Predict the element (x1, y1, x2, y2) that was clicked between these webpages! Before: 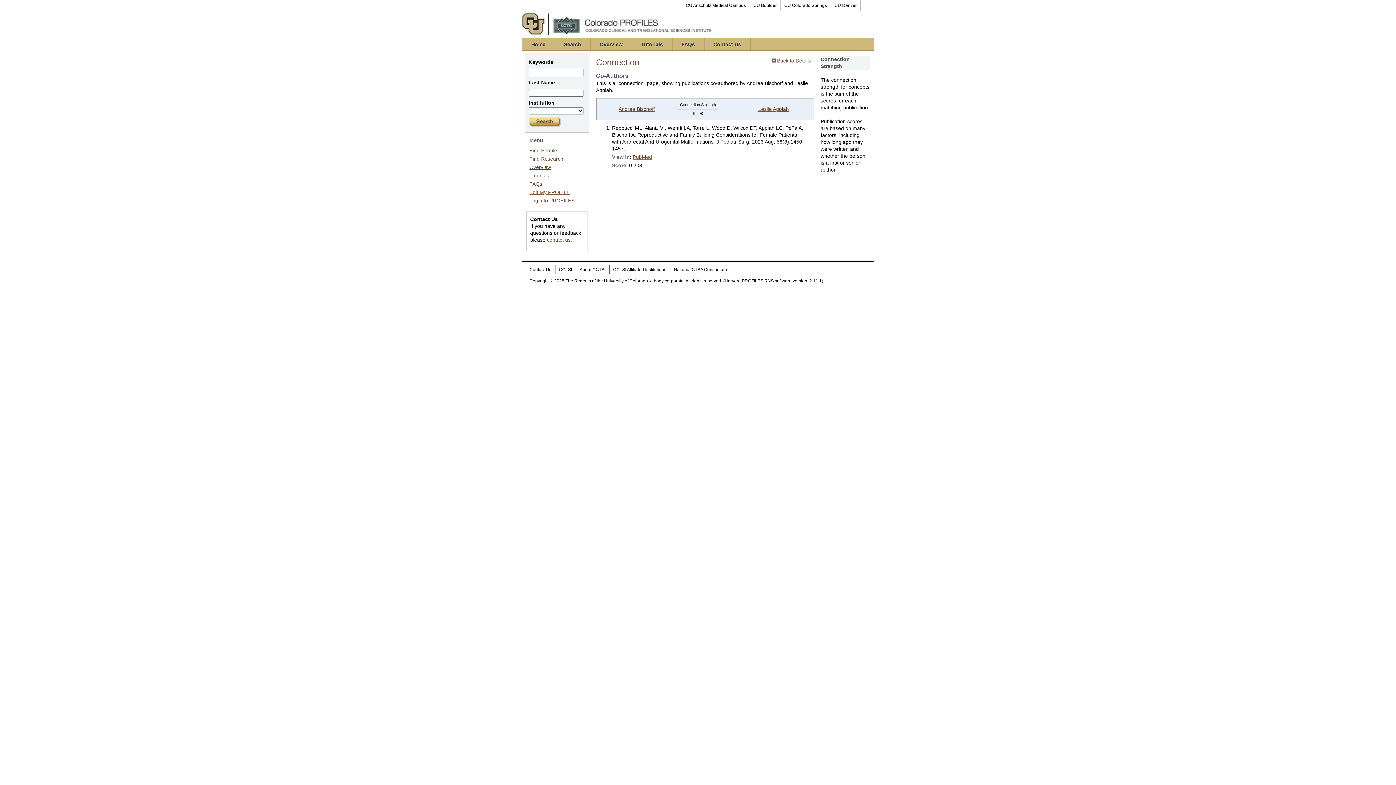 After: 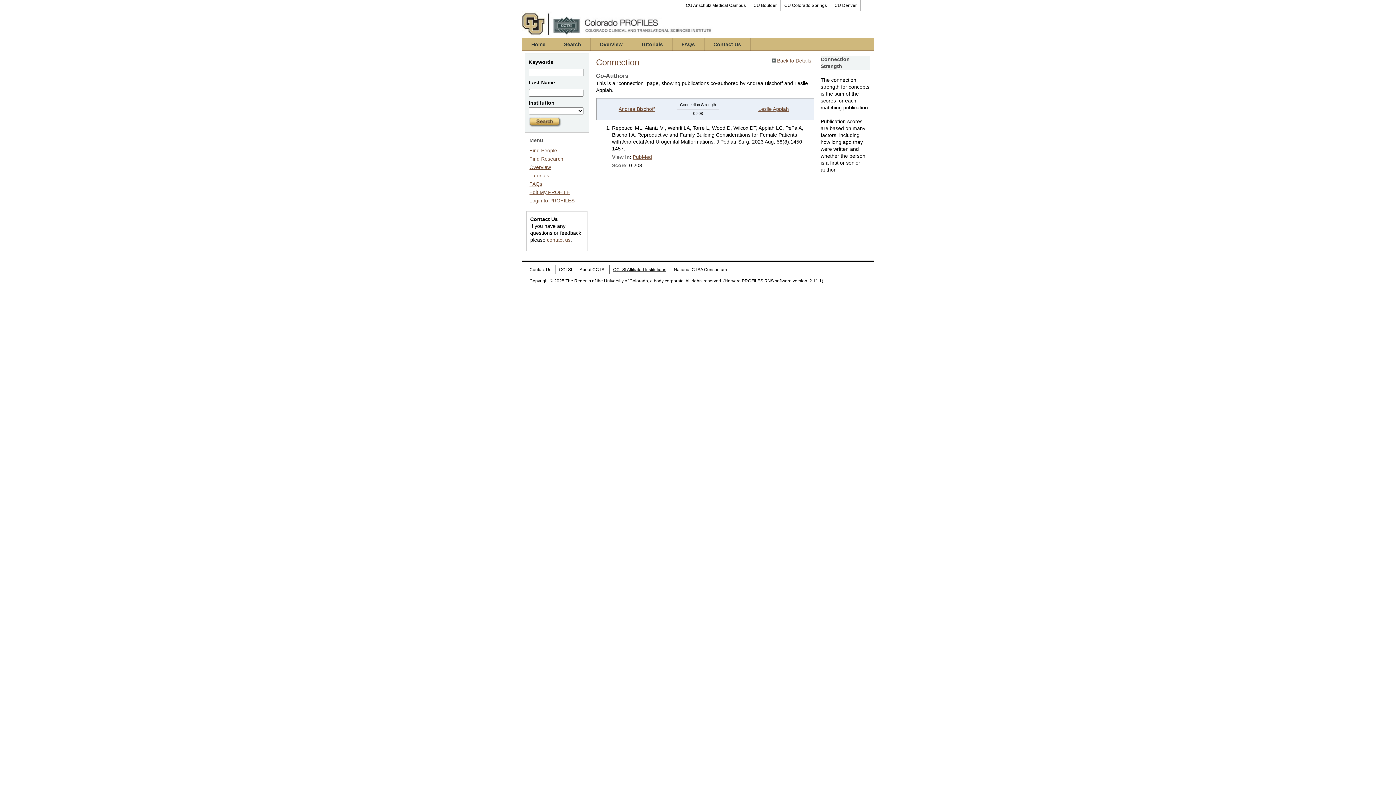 Action: label: CCTSI Affiliated Institutions bbox: (609, 265, 670, 274)